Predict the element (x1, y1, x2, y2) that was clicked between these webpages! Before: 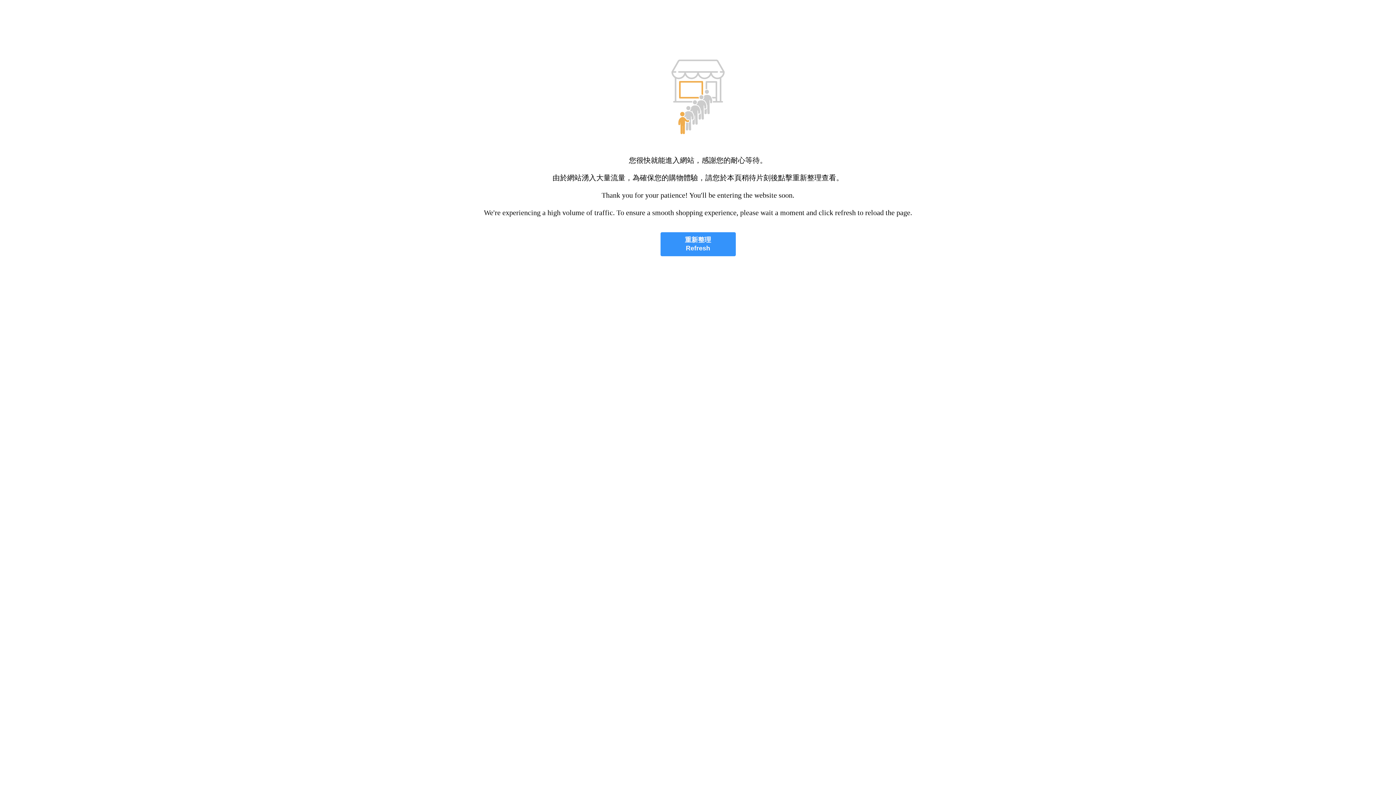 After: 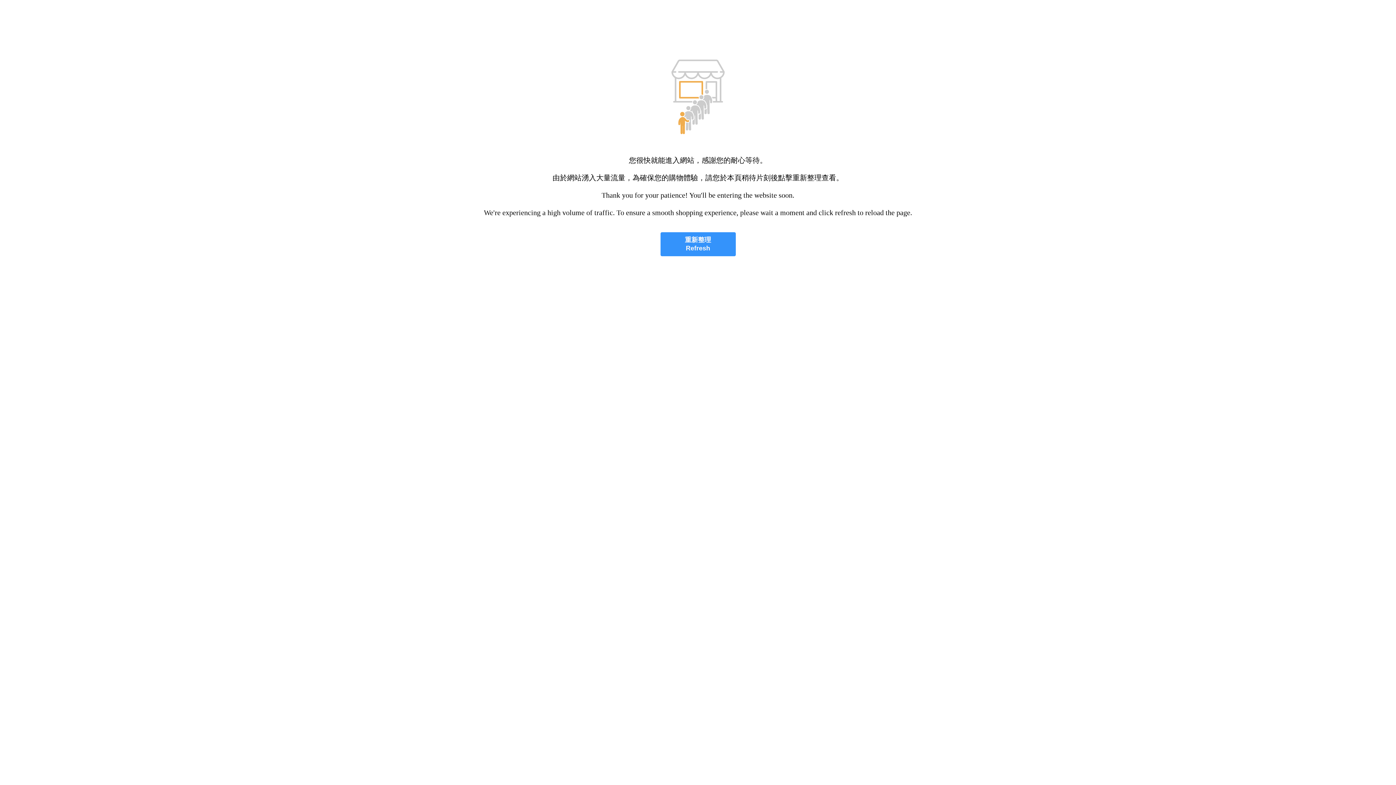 Action: bbox: (660, 232, 735, 256) label: 重新整理
Refresh